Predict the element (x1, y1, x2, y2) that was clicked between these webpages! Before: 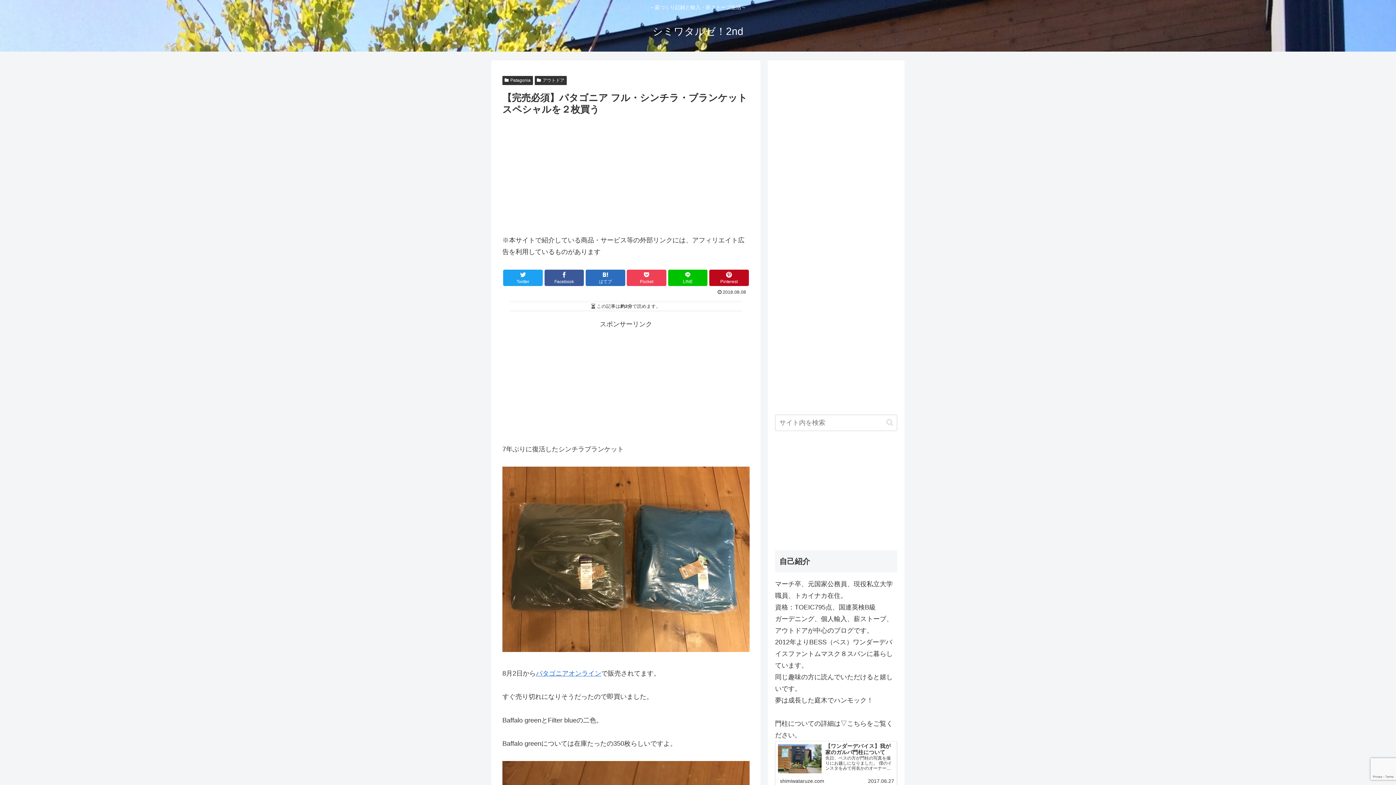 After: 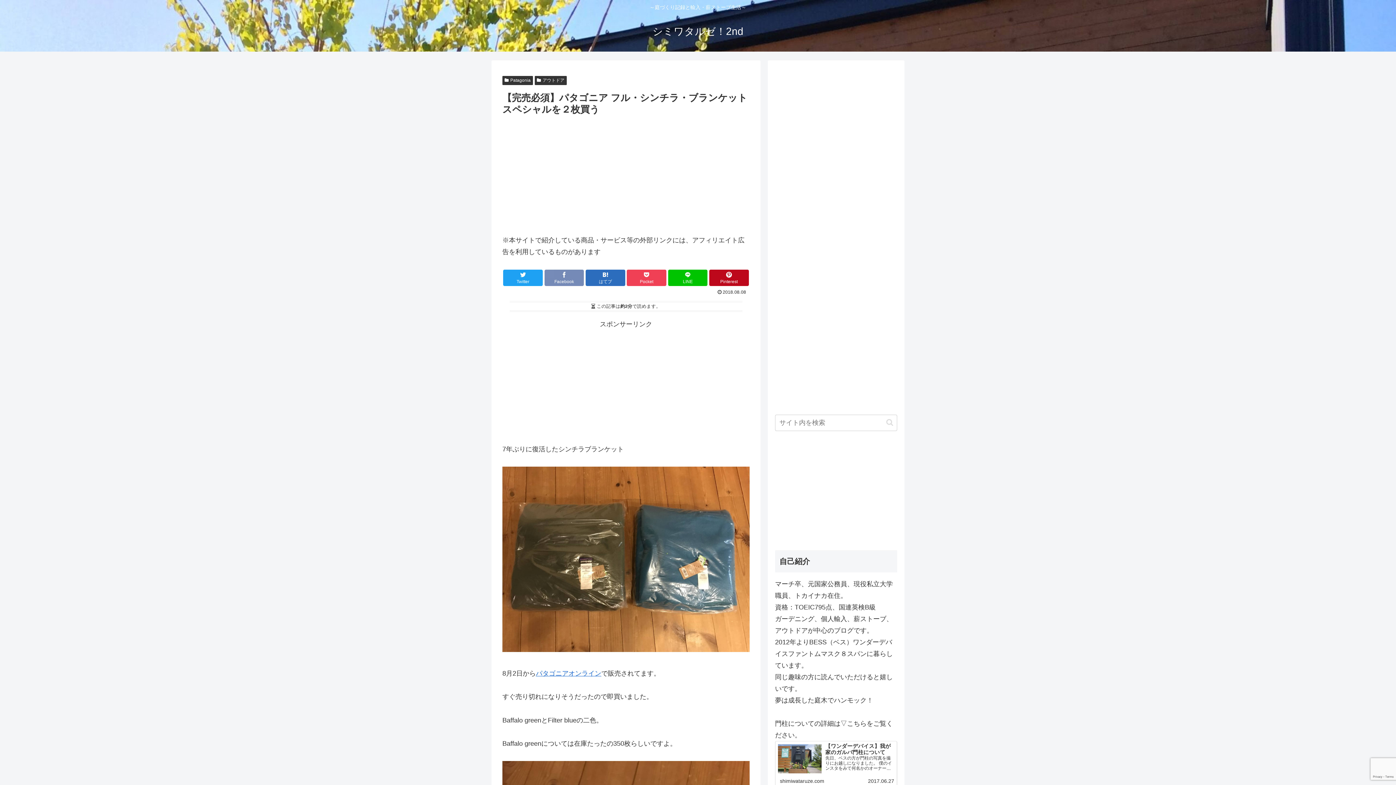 Action: bbox: (544, 269, 584, 286) label: Facebookでシェア